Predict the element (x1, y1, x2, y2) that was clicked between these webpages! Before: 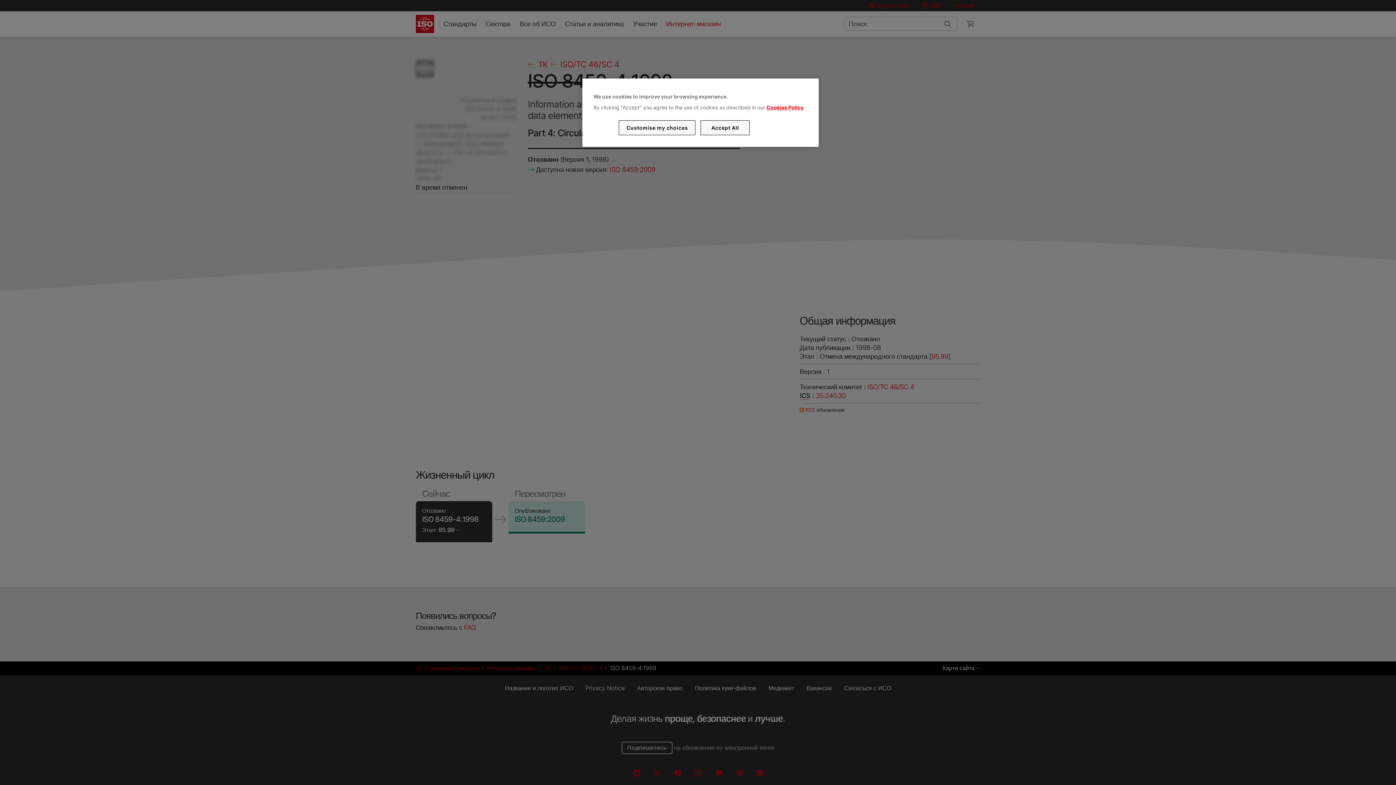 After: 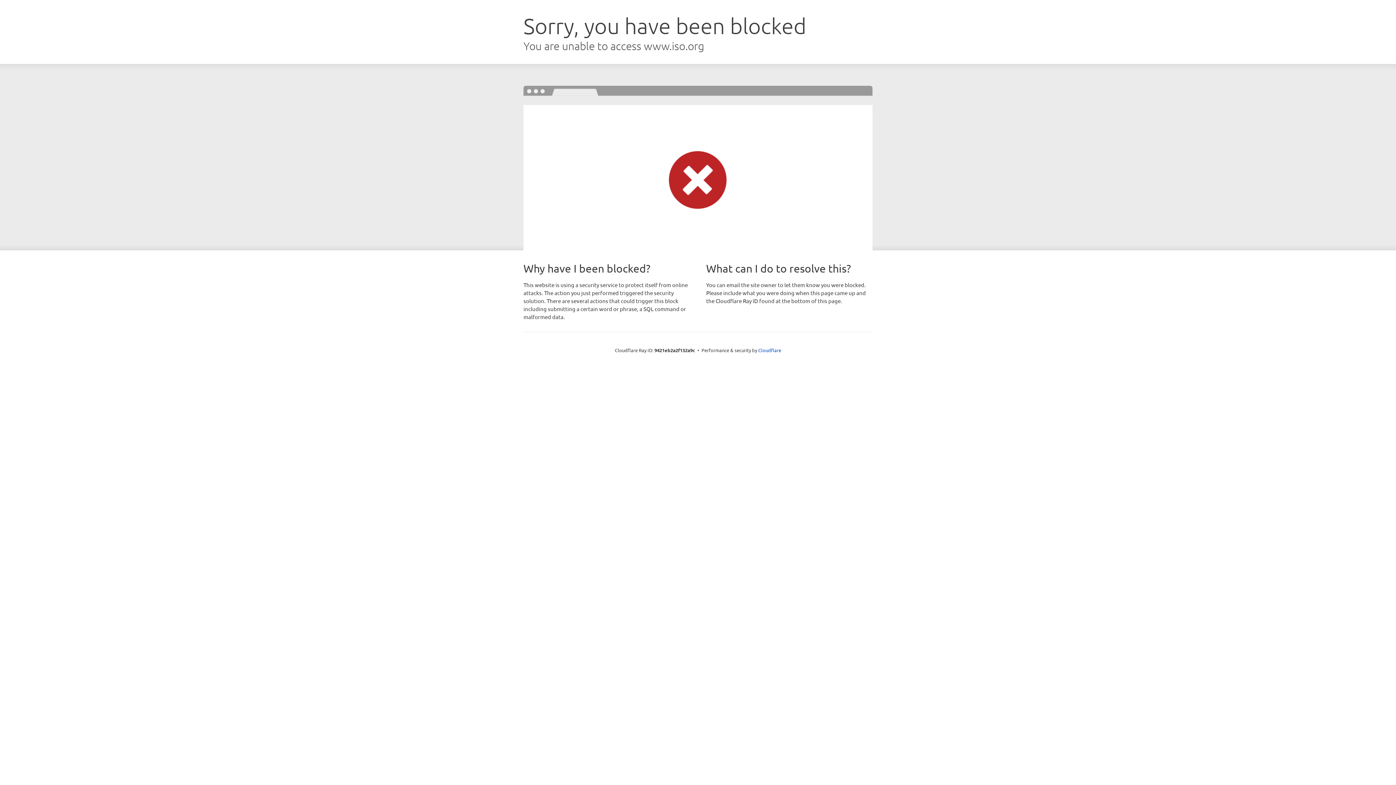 Action: label: Cookies Policy bbox: (766, 104, 803, 110)